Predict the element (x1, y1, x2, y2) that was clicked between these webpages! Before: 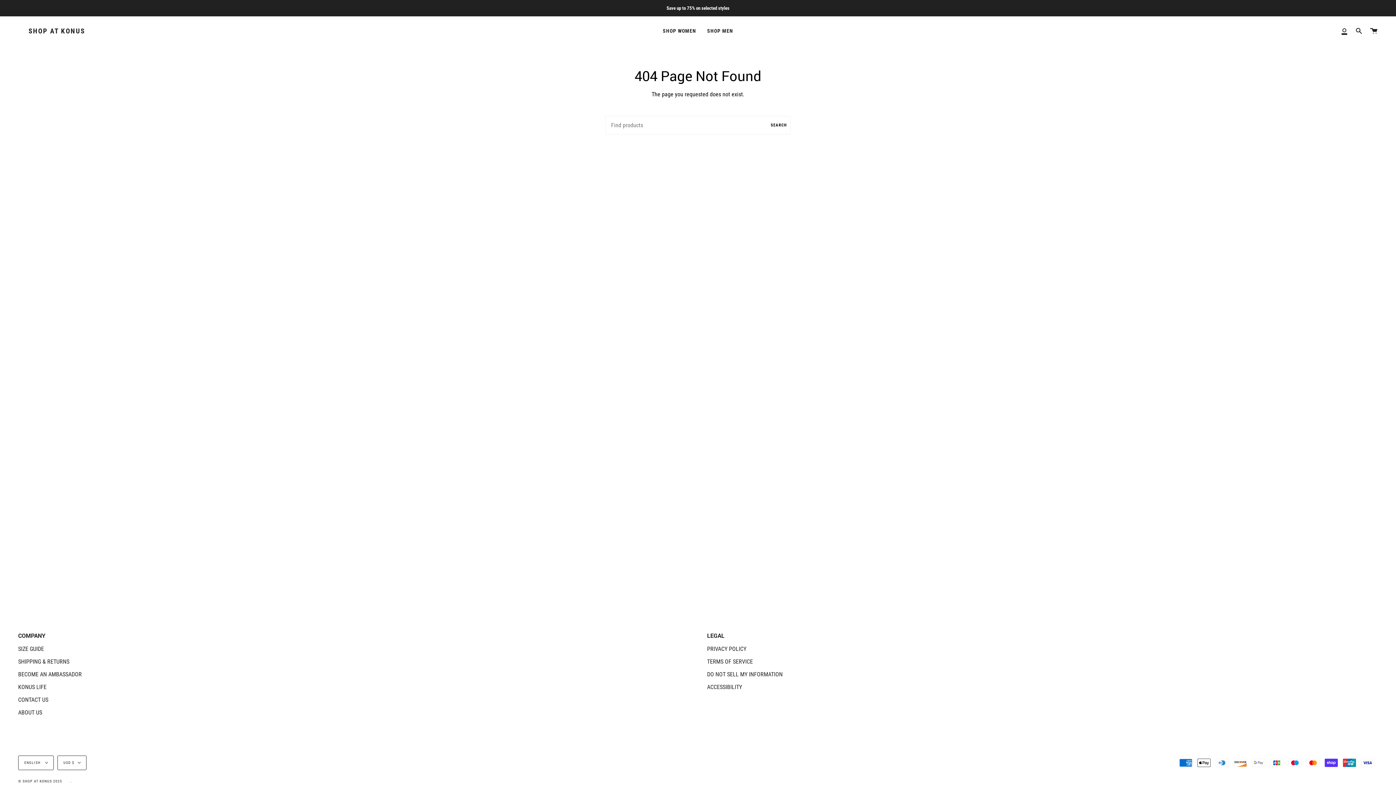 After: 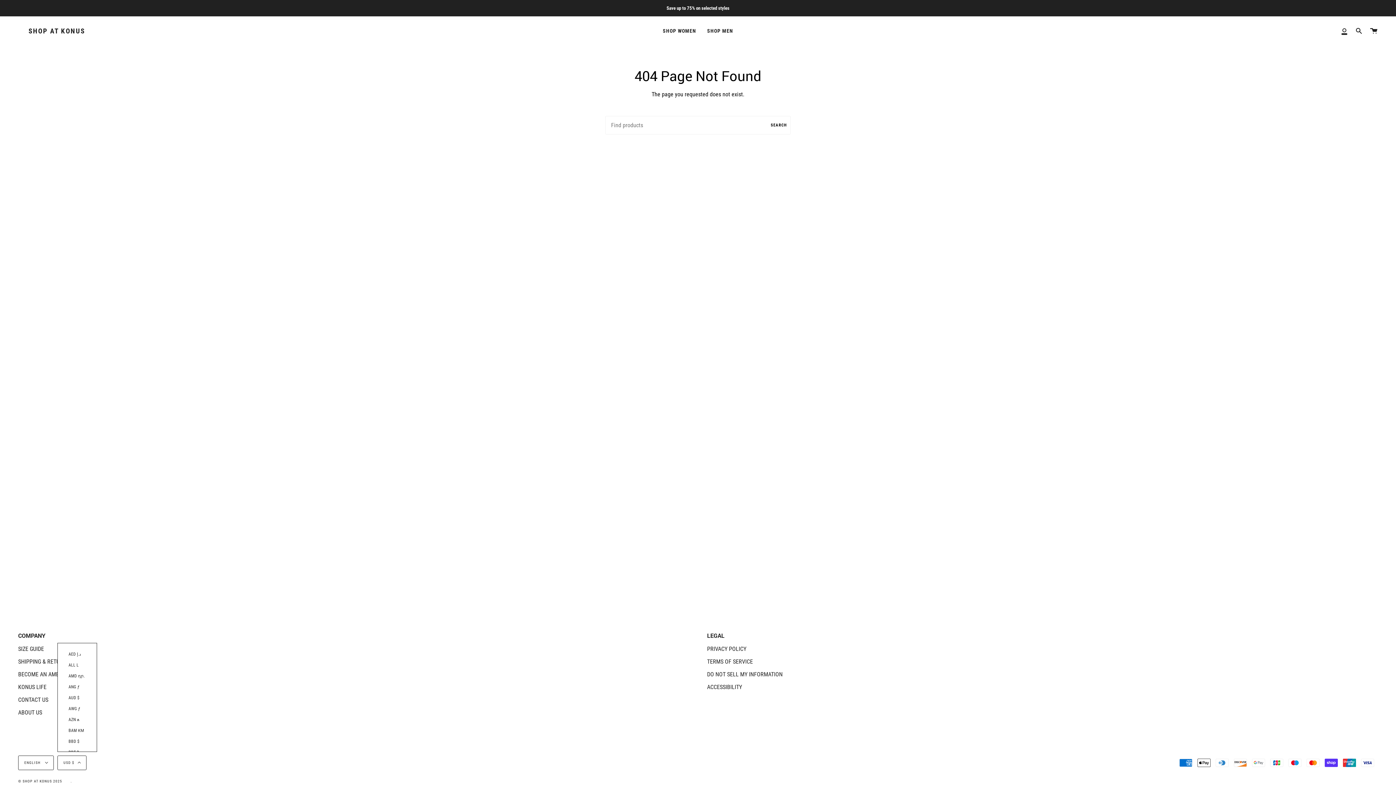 Action: label: USD $ bbox: (57, 756, 86, 770)